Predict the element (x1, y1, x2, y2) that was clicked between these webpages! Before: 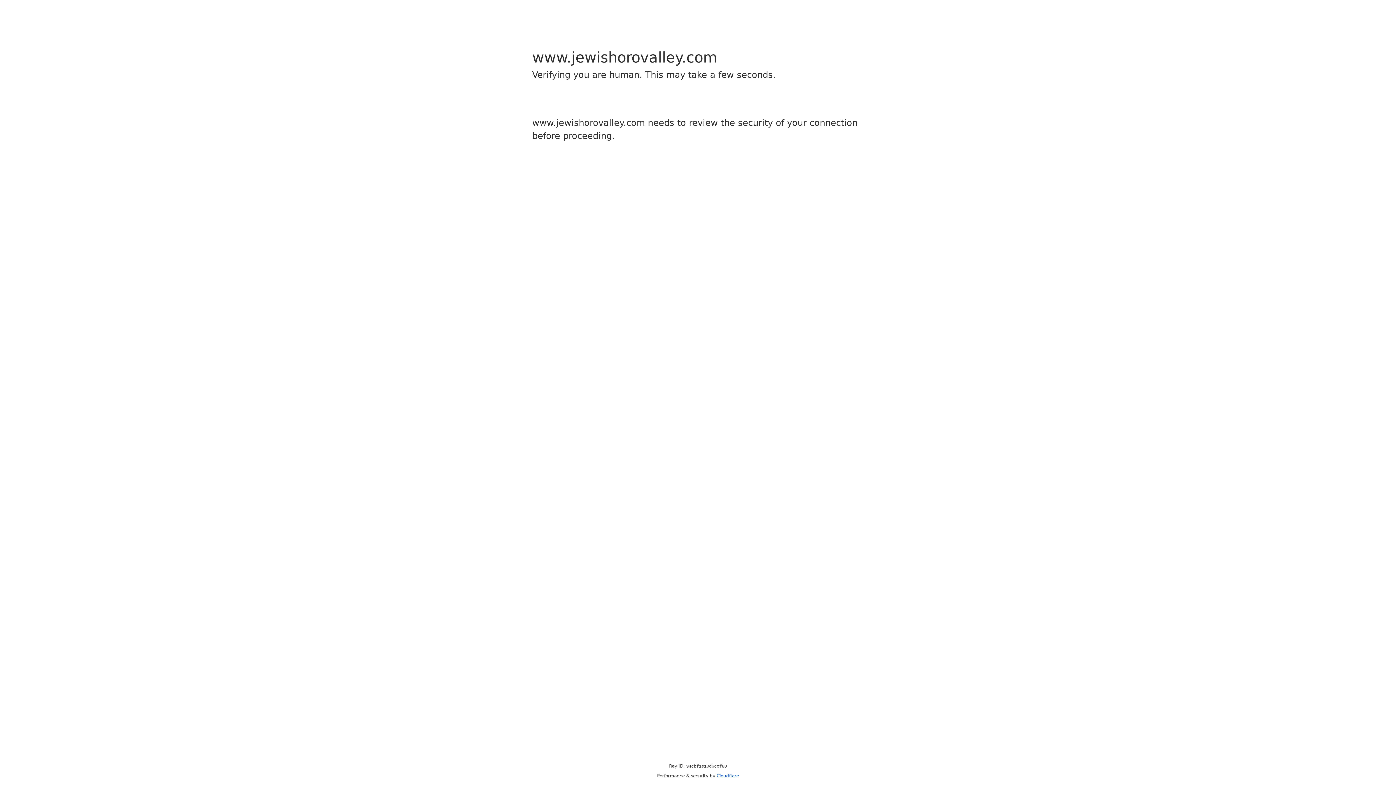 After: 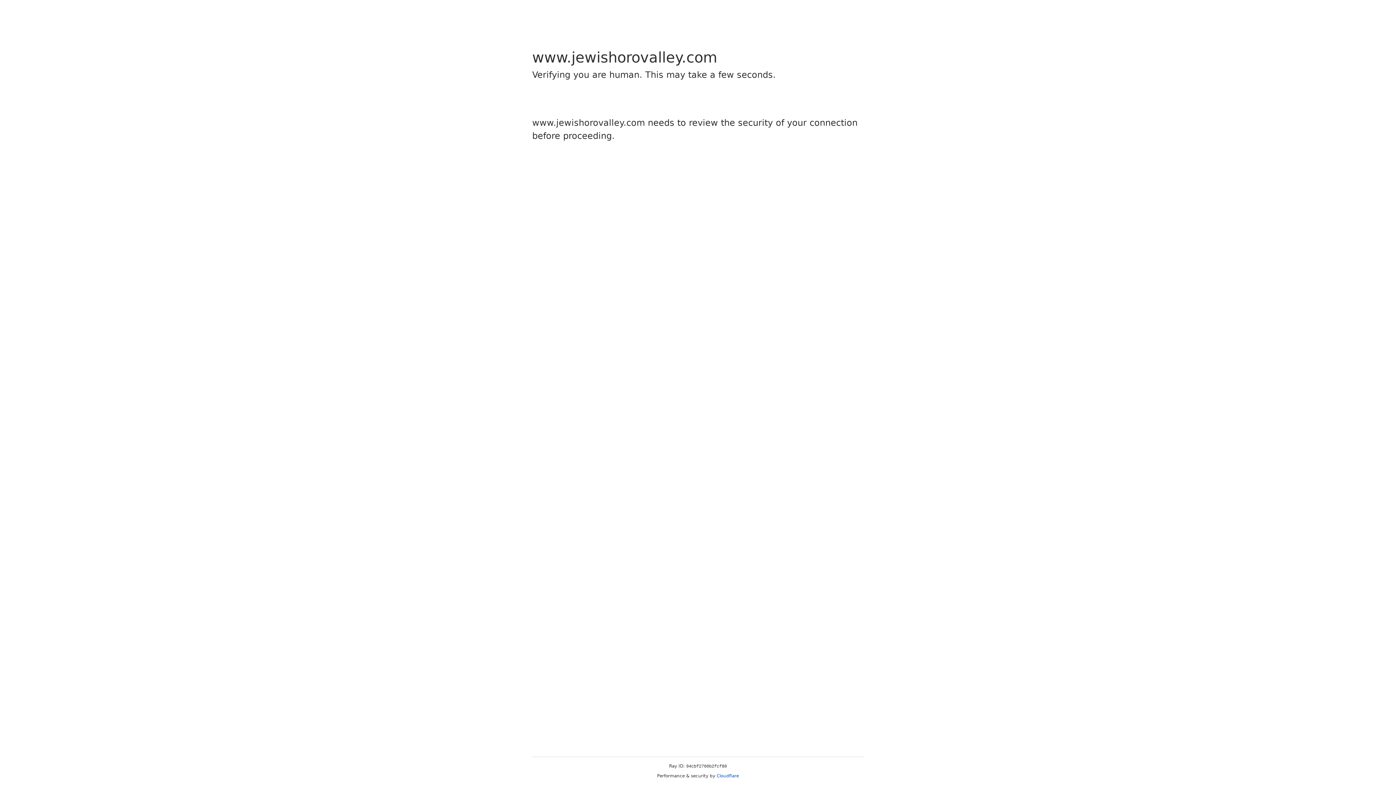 Action: bbox: (716, 773, 739, 778) label: Cloudflare